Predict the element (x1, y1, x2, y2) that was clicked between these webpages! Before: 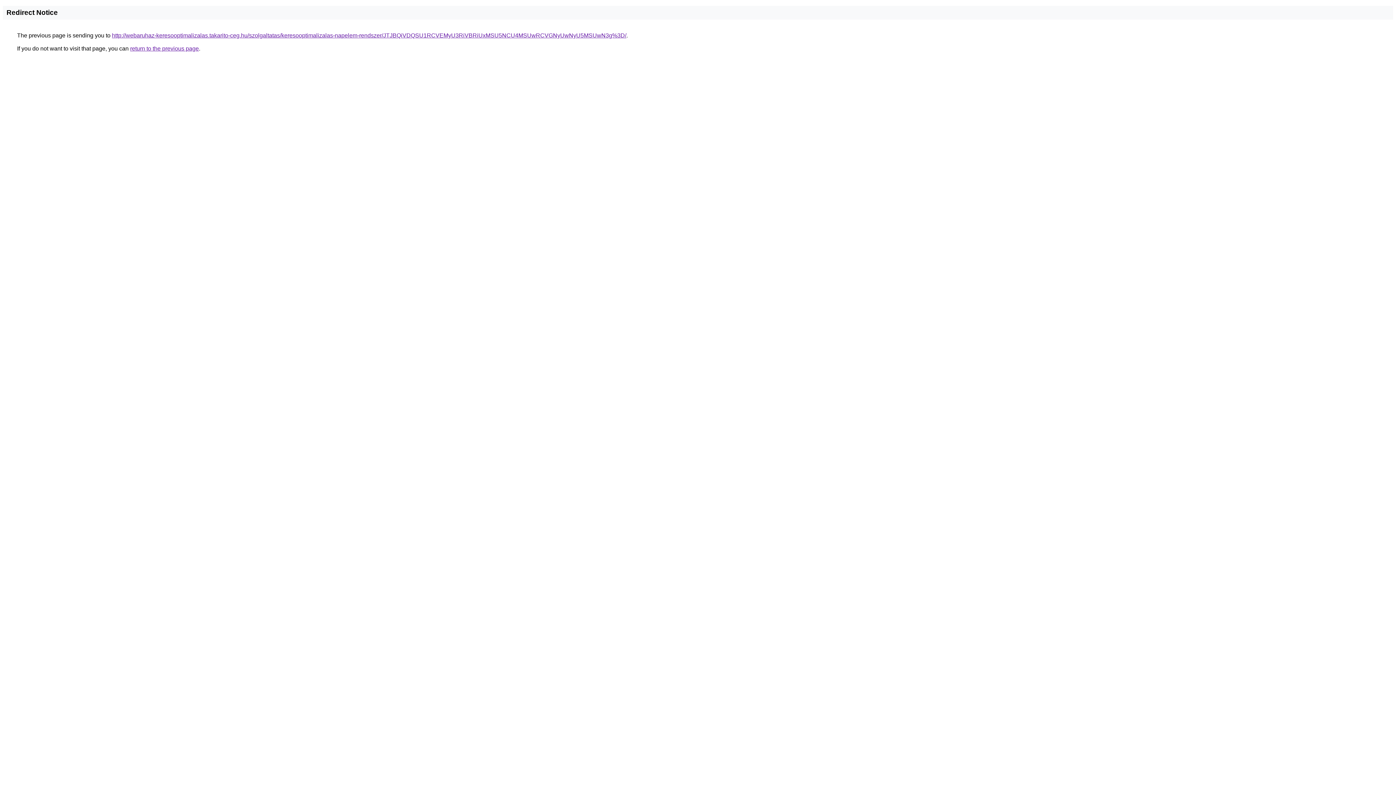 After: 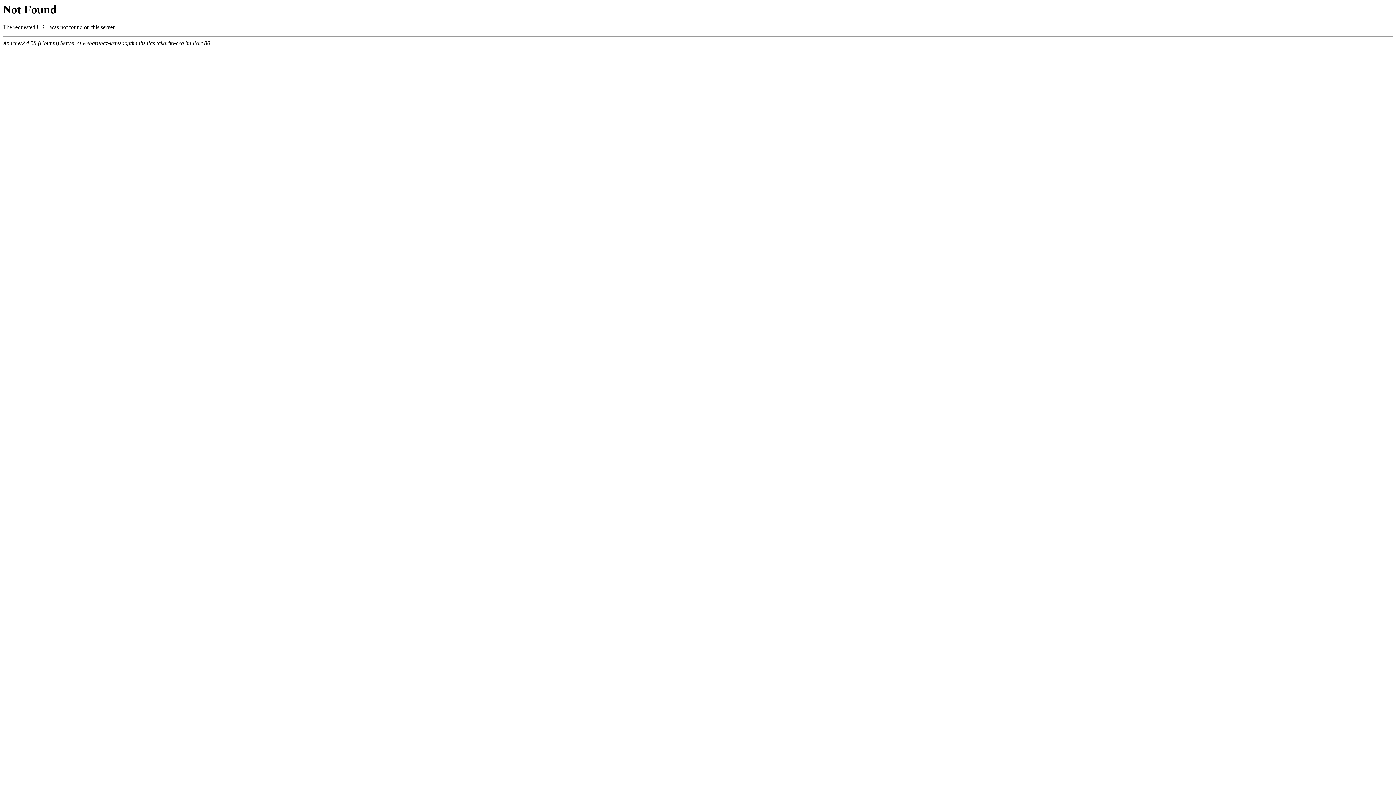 Action: bbox: (112, 32, 626, 38) label: http://webaruhaz-keresooptimalizalas.takarito-ceg.hu/szolgaltatas/keresooptimalizalas-napelem-rendszer/JTJBQiVDQSU1RCVEMyU3RiVBRiUxMSU5NCU4MSUwRCVGNyUwNyU5MSUwN3g%3D/